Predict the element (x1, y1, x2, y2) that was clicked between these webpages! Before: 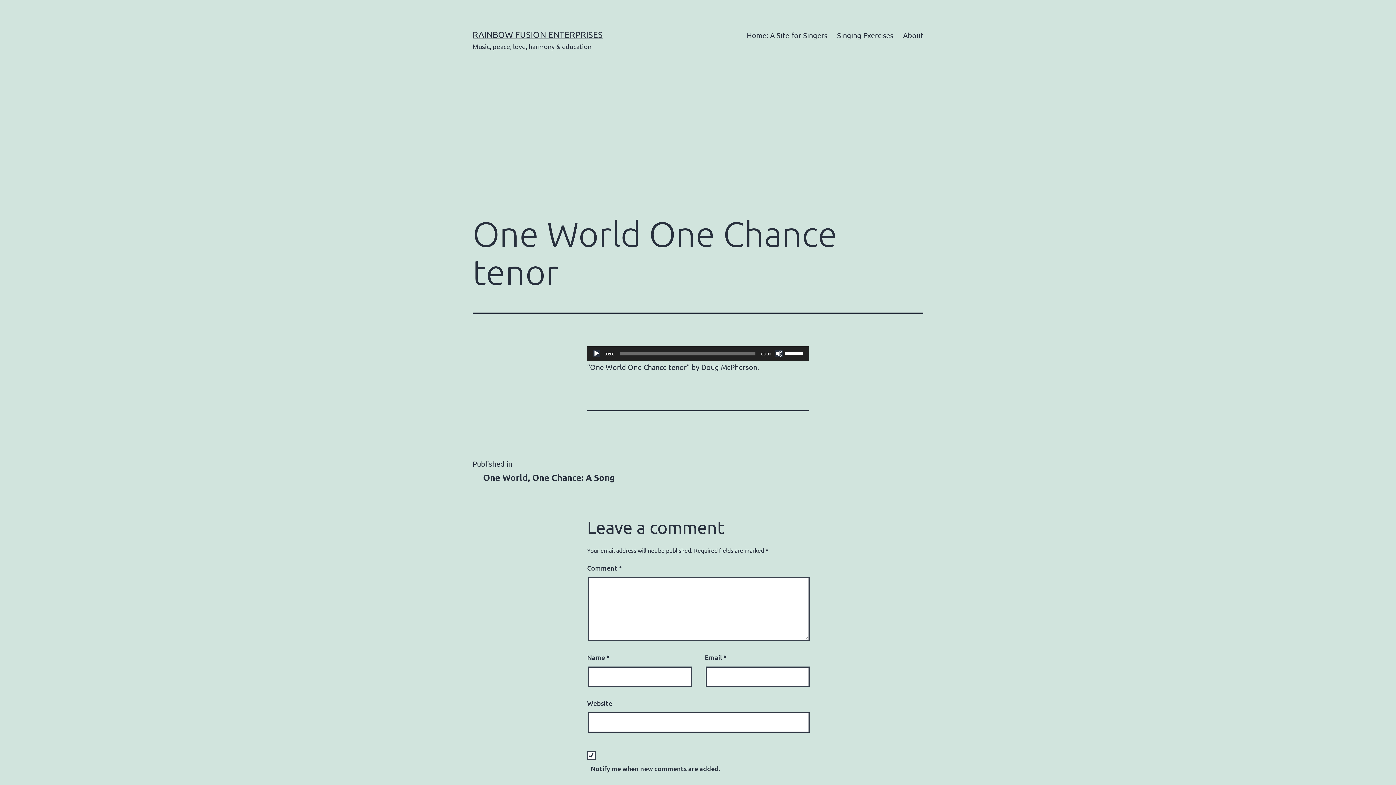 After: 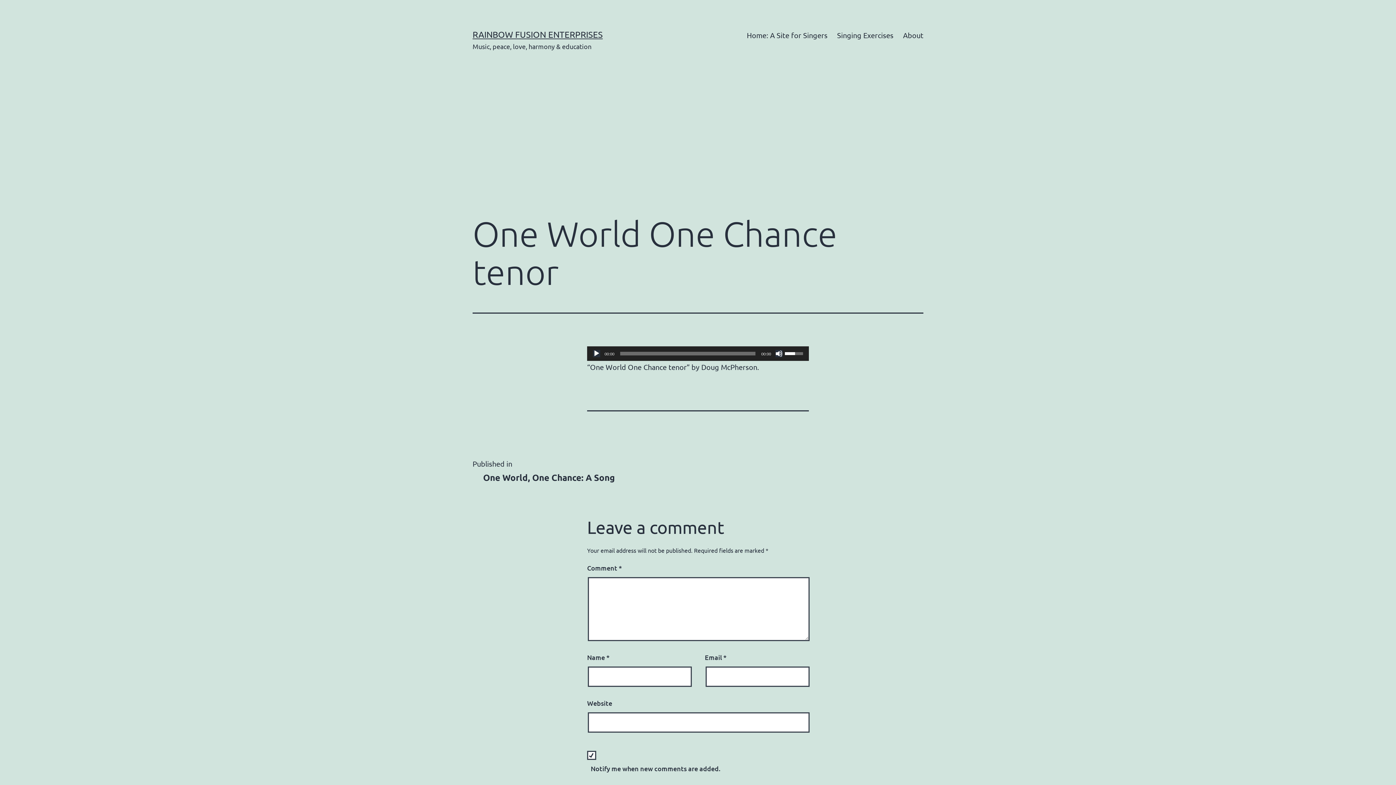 Action: label: Volume Slider bbox: (785, 346, 805, 359)